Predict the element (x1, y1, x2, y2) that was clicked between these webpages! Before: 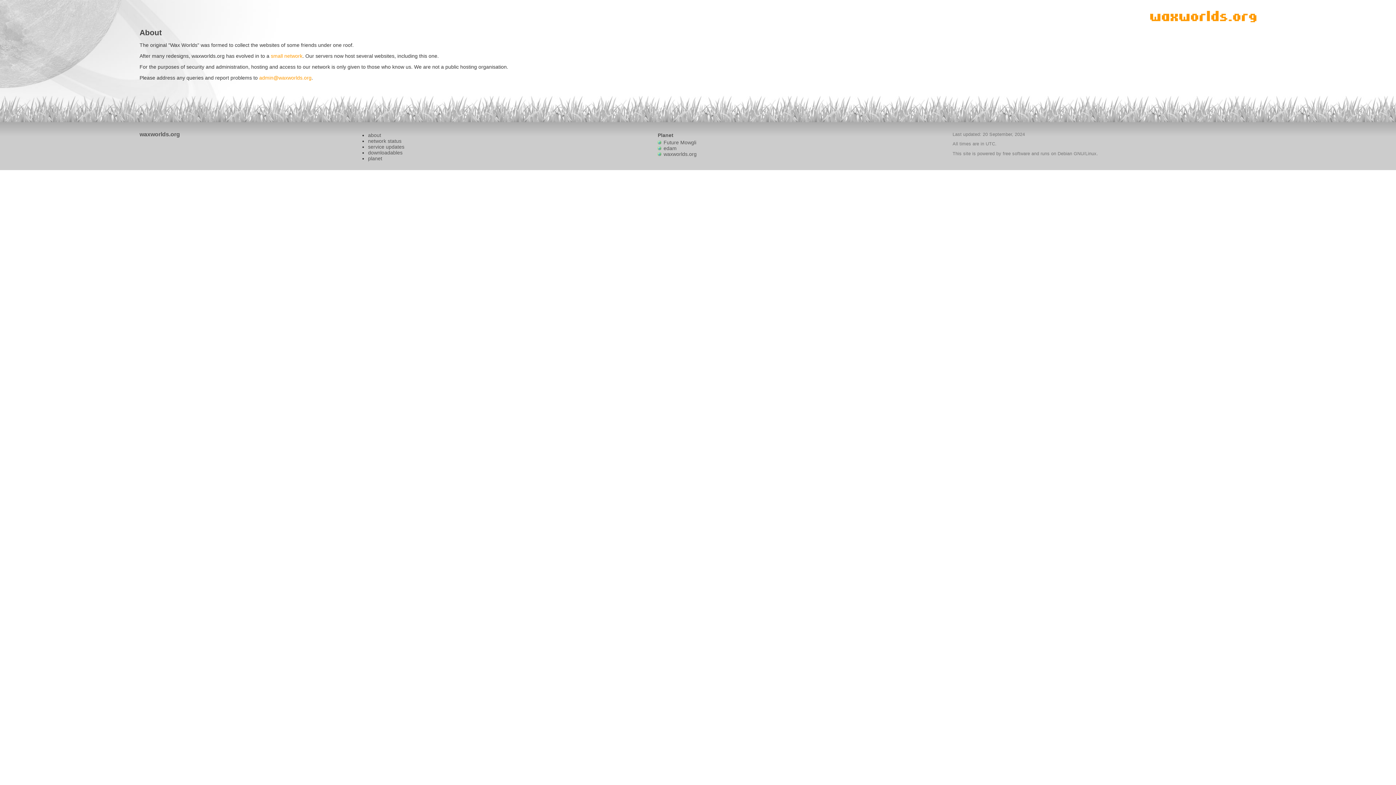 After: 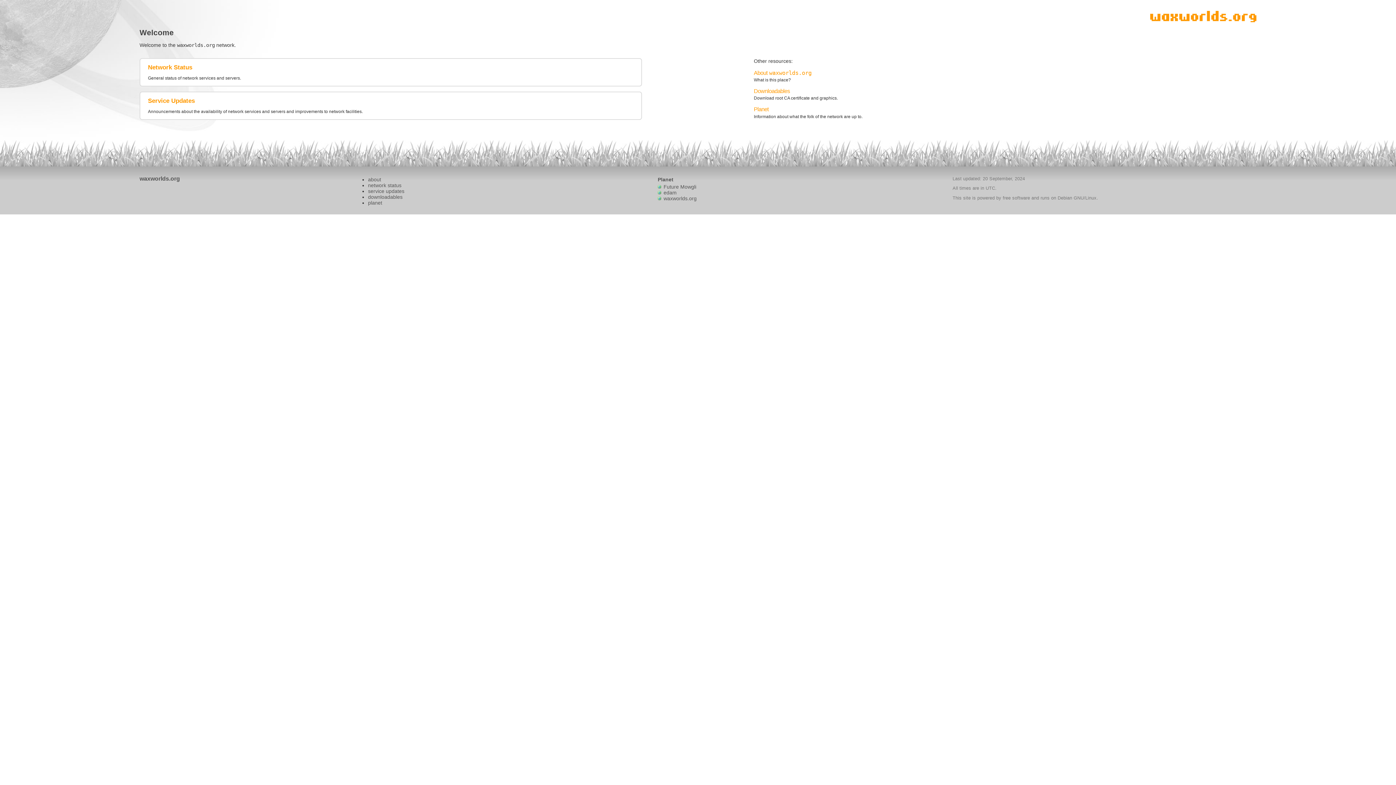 Action: label: waxworlds.org bbox: (139, 131, 180, 137)